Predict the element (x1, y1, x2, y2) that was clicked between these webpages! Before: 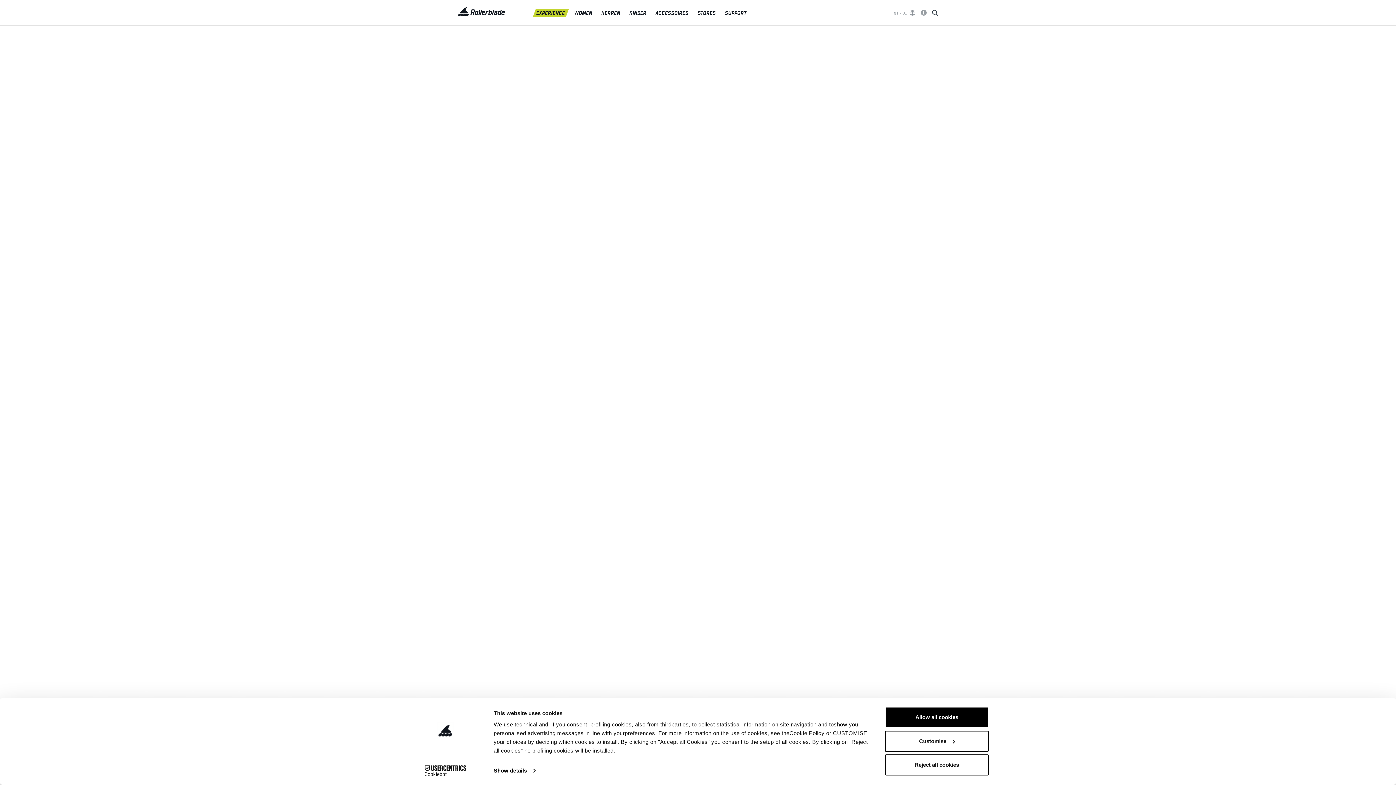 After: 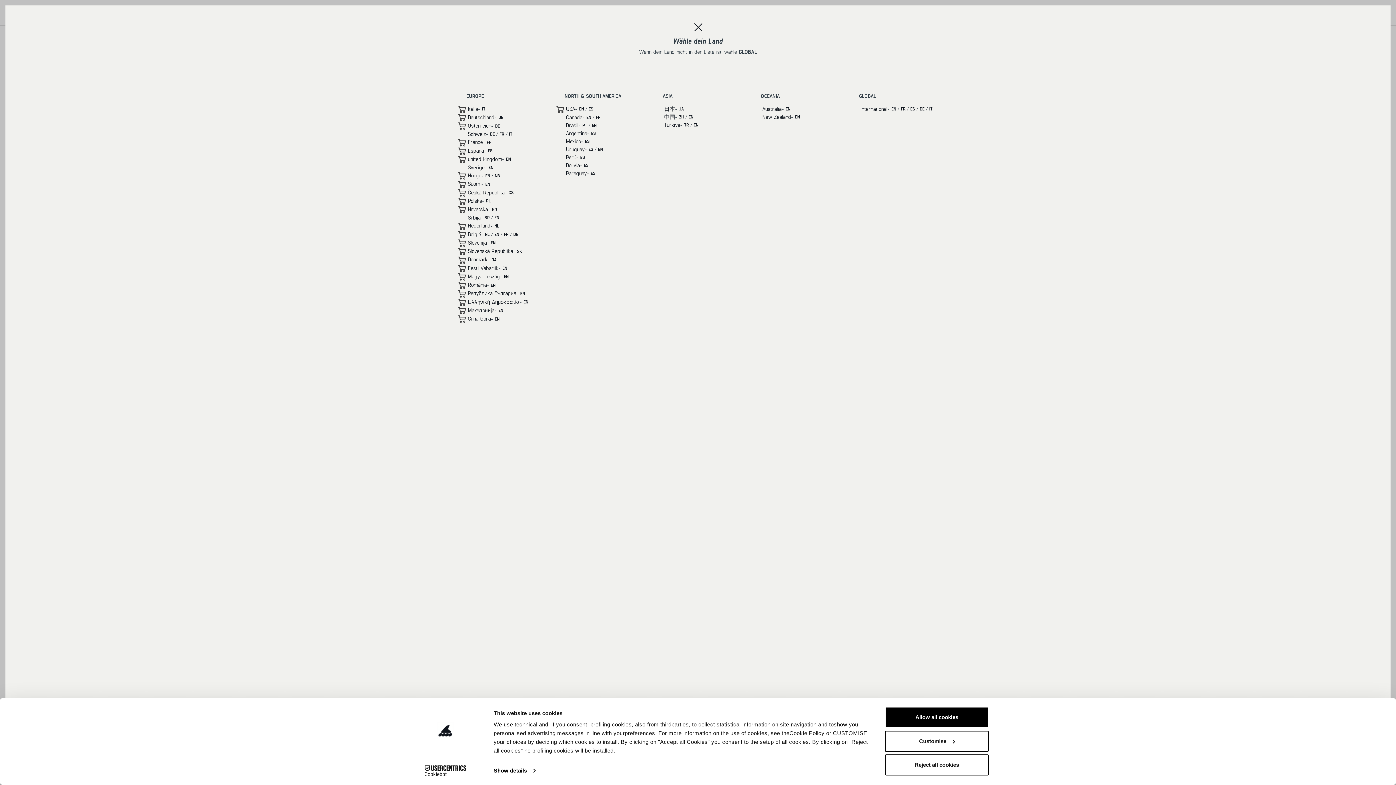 Action: bbox: (892, 9, 915, 15) label: INT < DE